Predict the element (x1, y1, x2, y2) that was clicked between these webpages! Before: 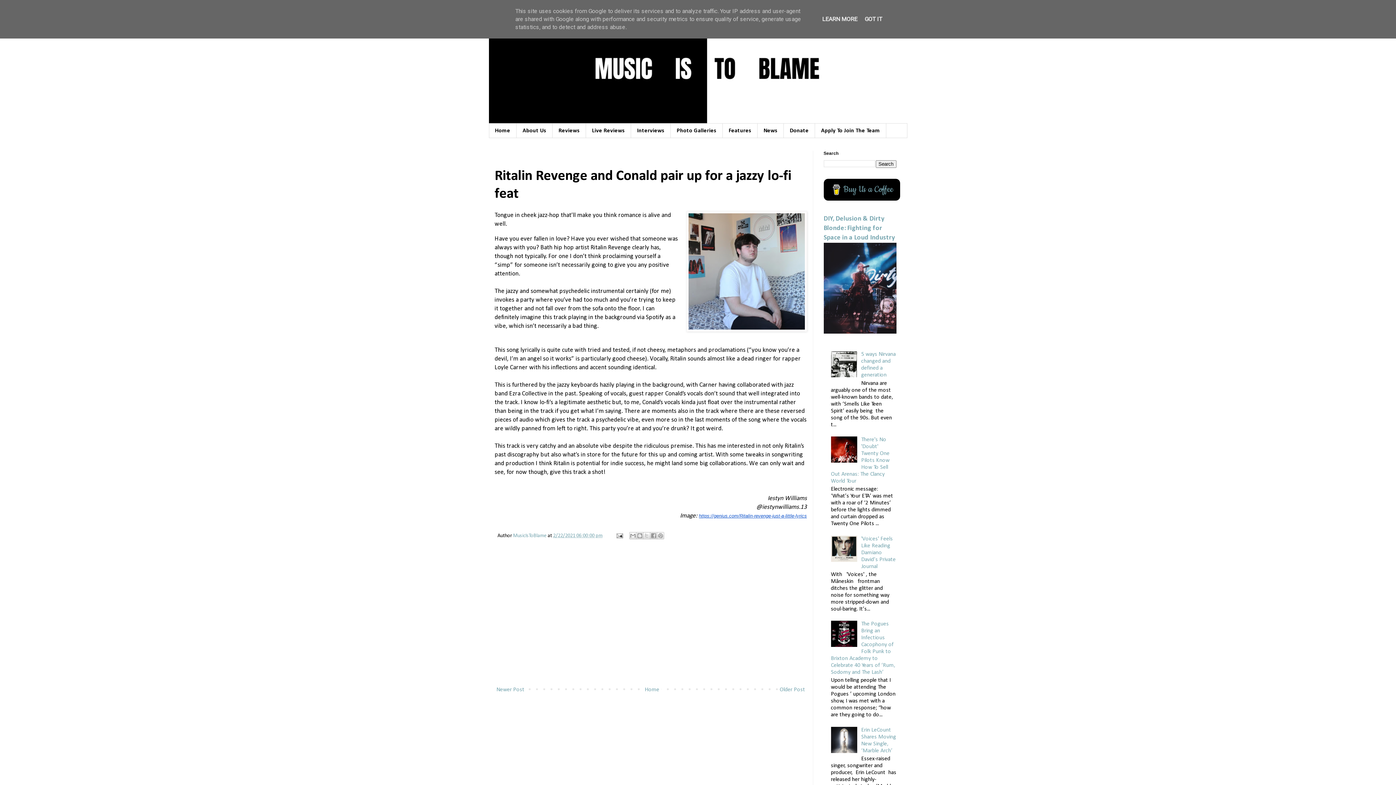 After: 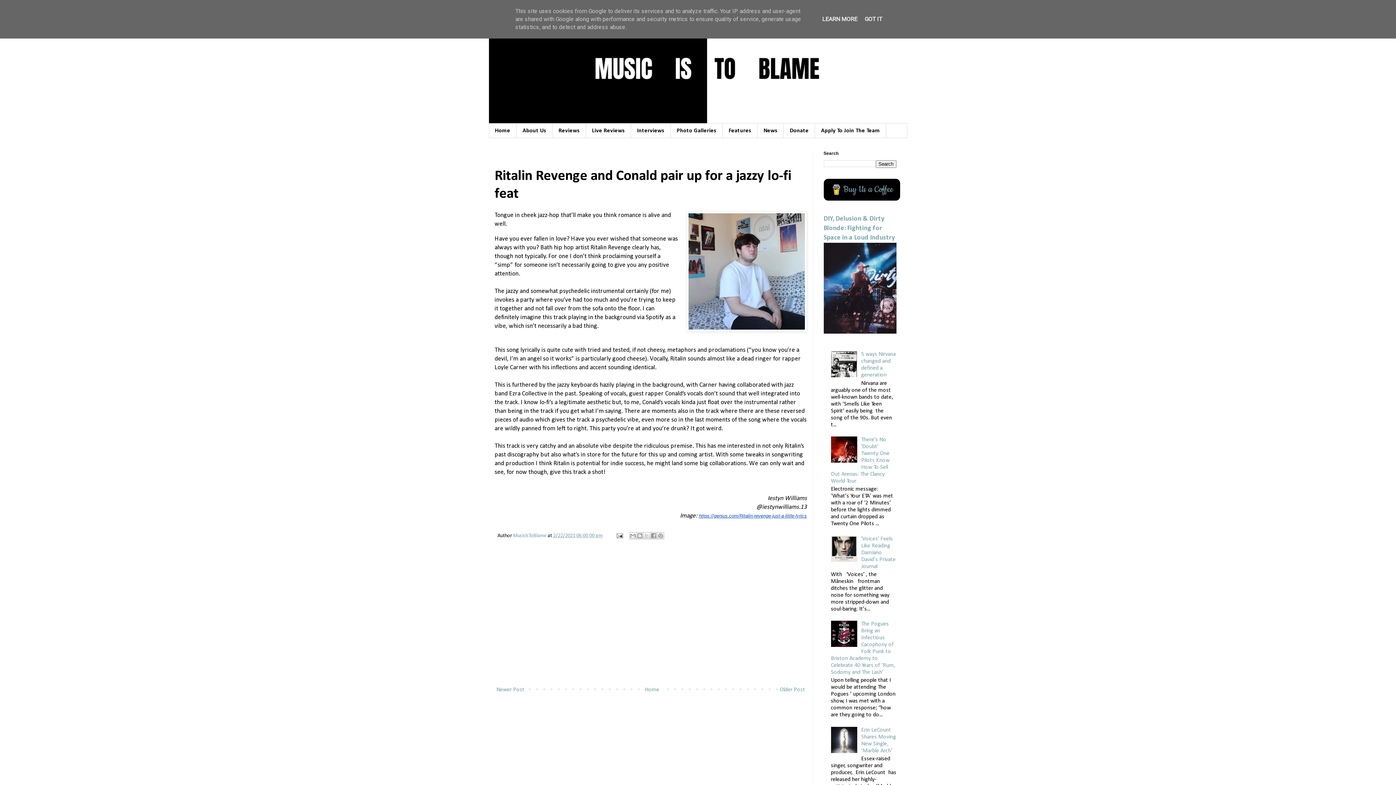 Action: bbox: (831, 748, 859, 754)